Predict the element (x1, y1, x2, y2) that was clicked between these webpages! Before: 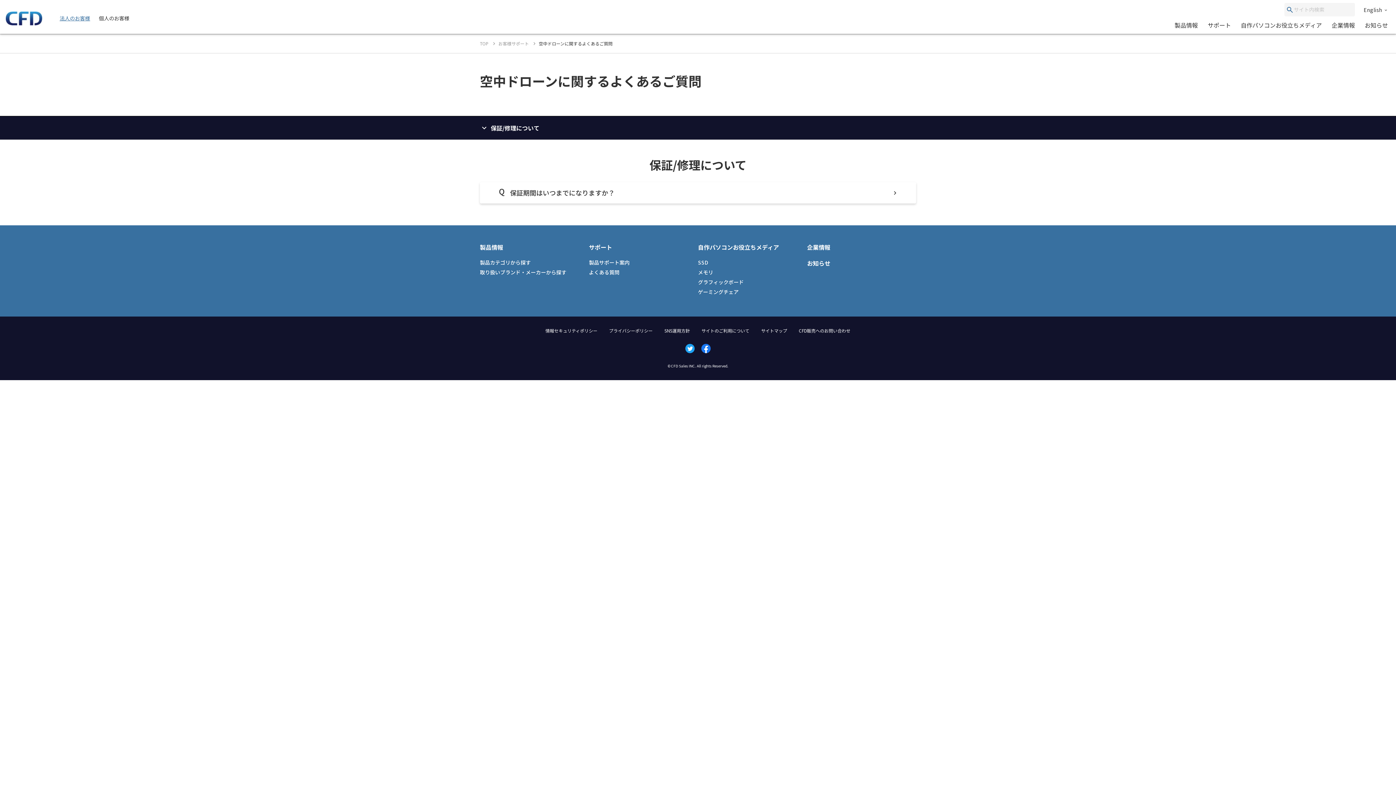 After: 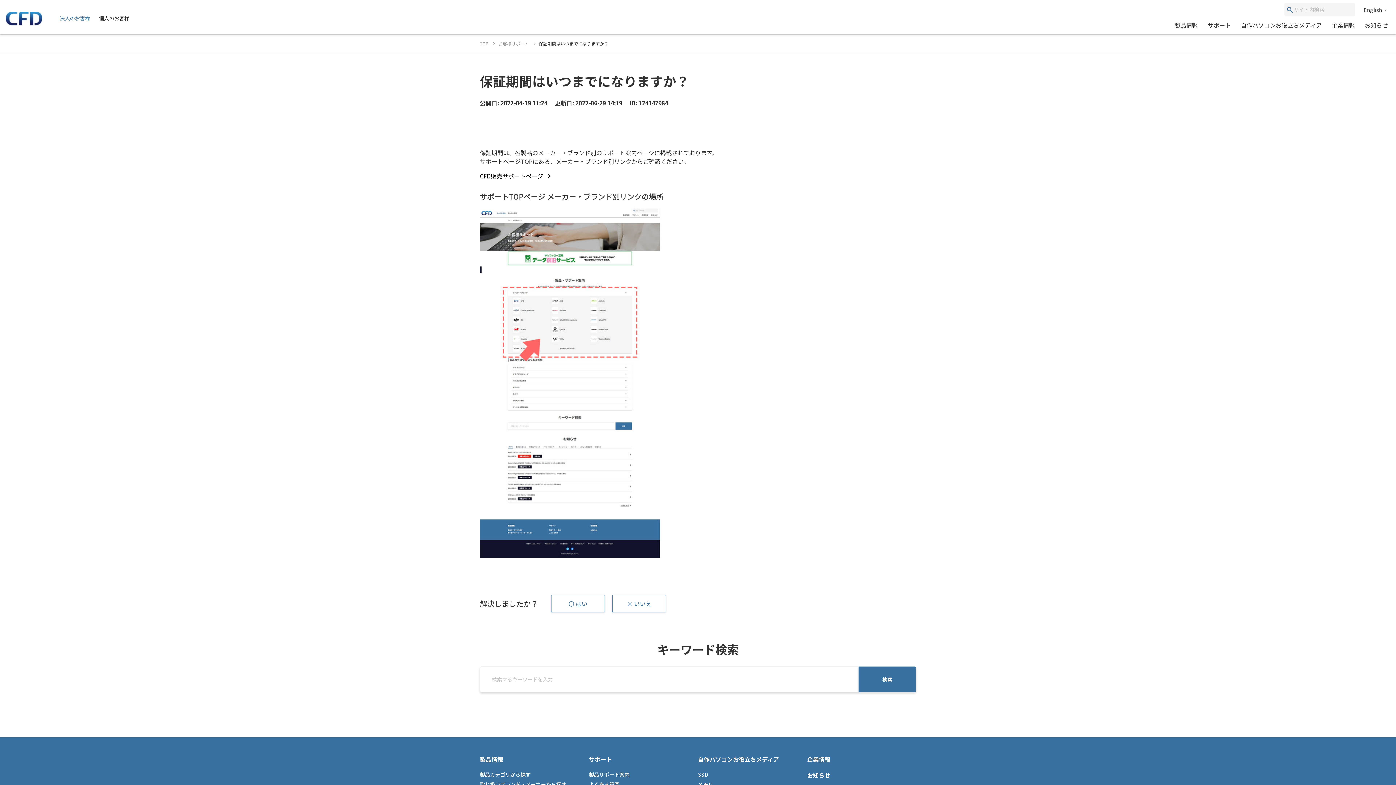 Action: bbox: (480, 182, 916, 203) label: 保証期間はいつまでになりますか？